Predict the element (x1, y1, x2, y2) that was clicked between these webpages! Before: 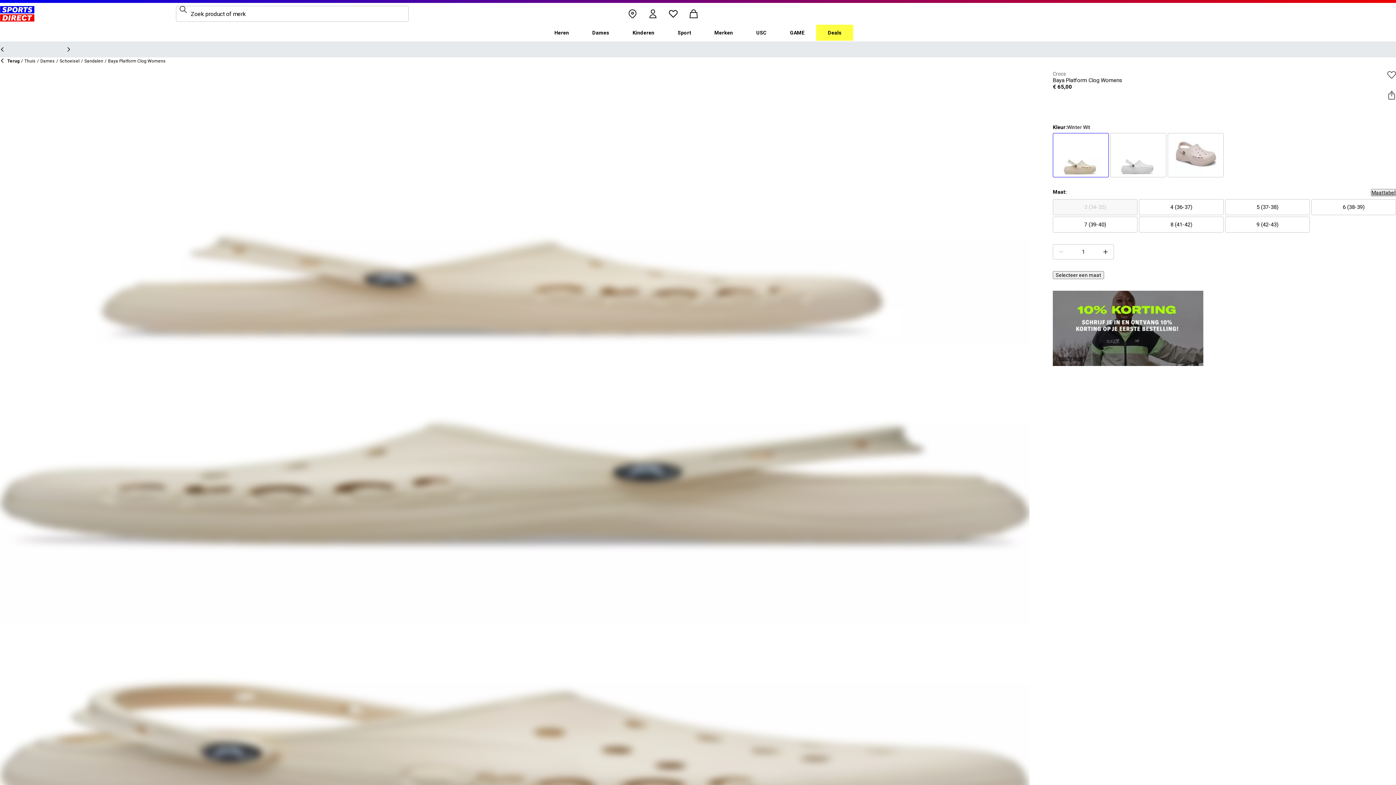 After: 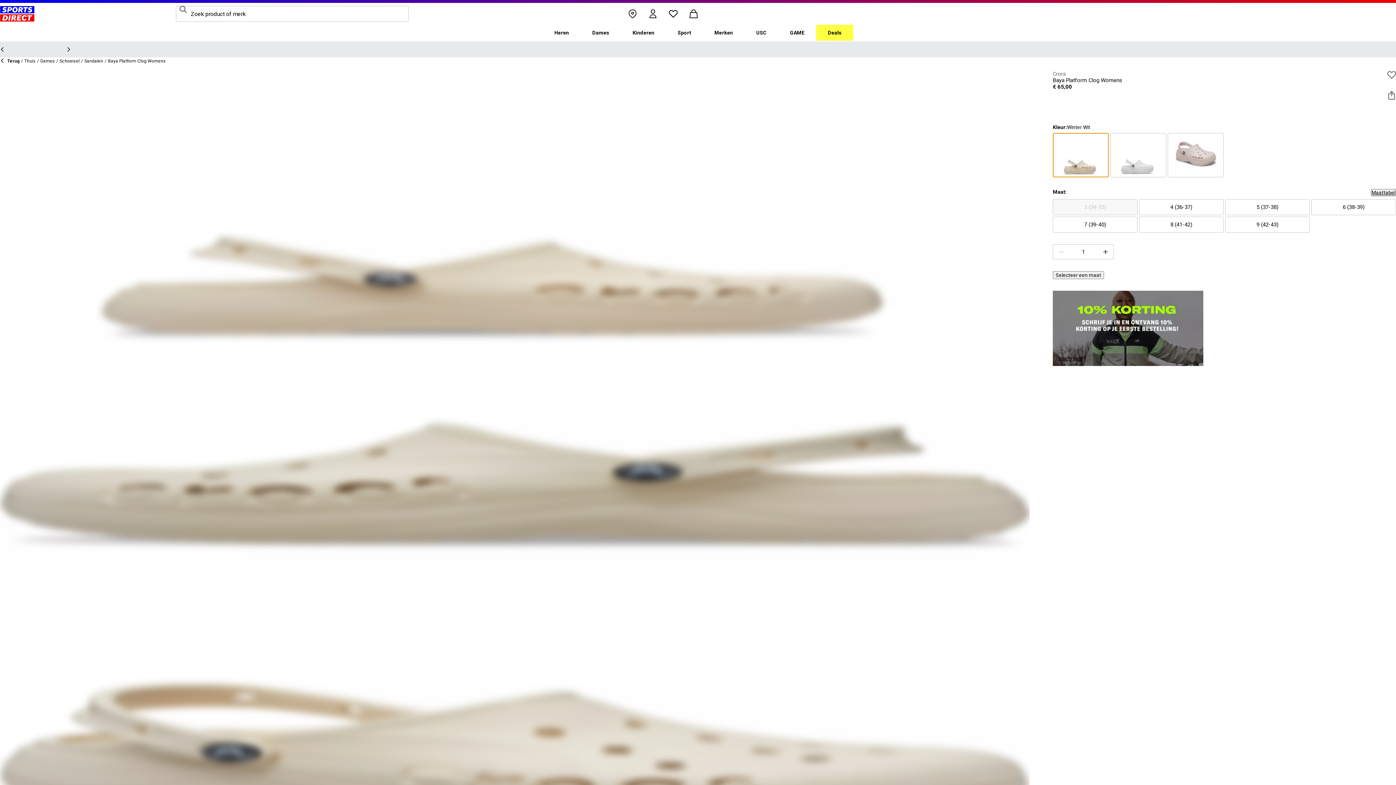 Action: bbox: (1053, 133, 1109, 177)